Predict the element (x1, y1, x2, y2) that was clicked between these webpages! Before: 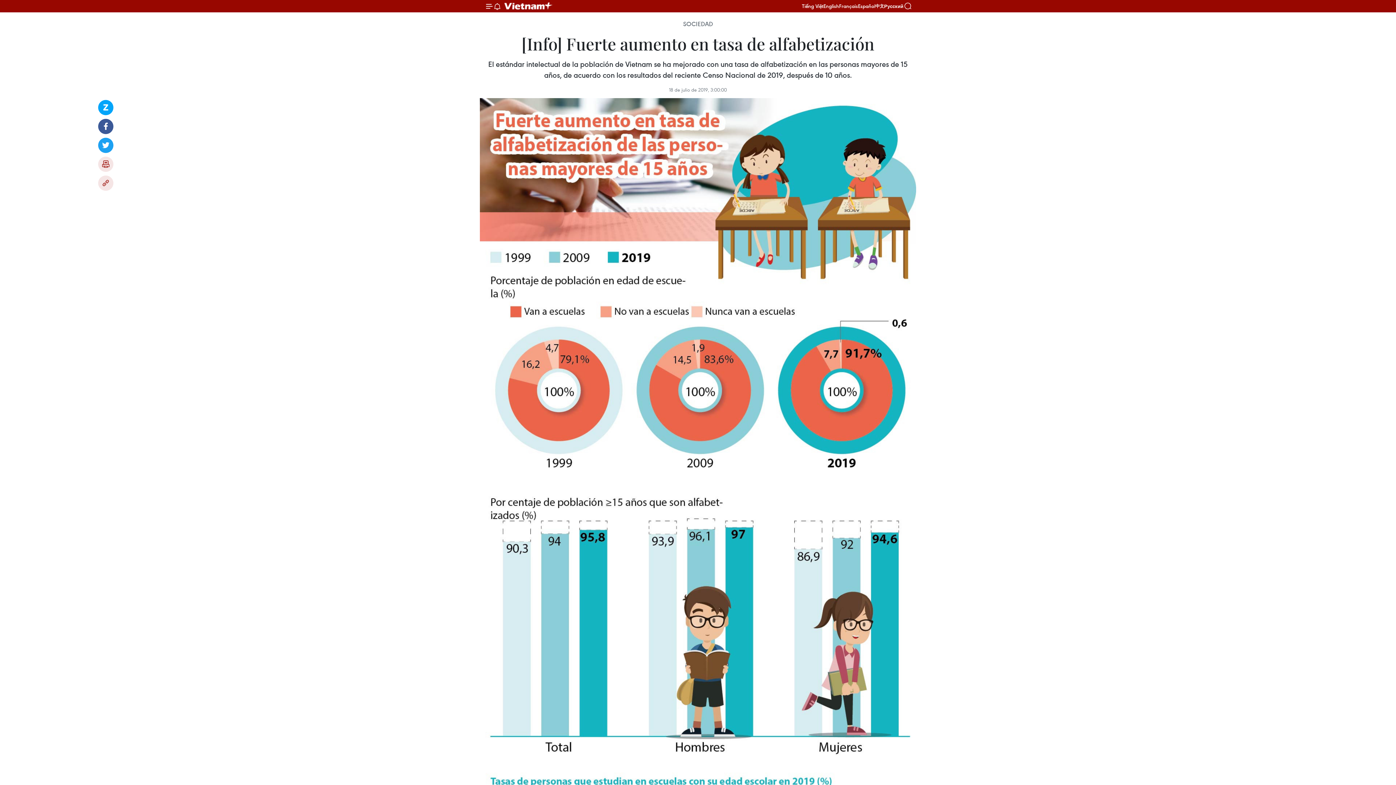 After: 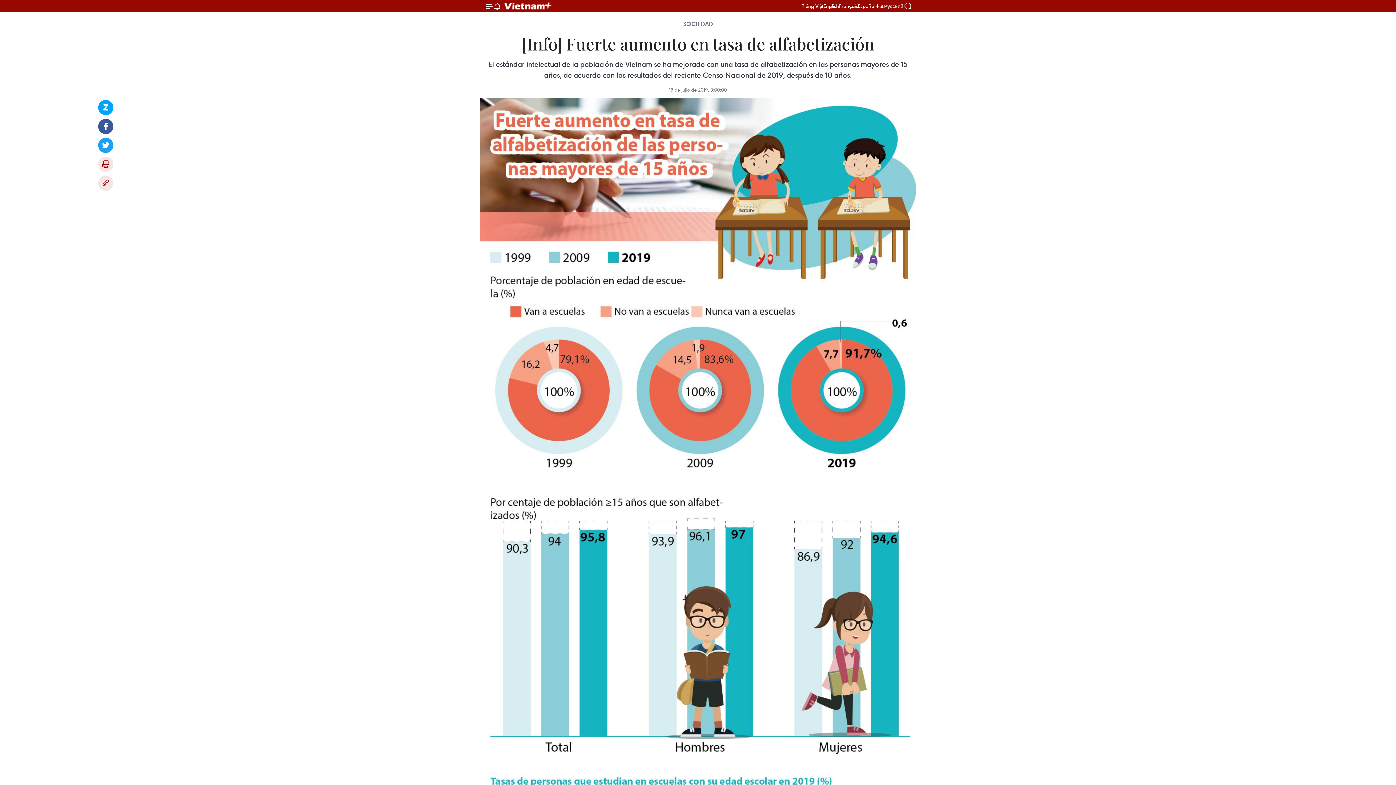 Action: label: Русский bbox: (884, 3, 903, 8)